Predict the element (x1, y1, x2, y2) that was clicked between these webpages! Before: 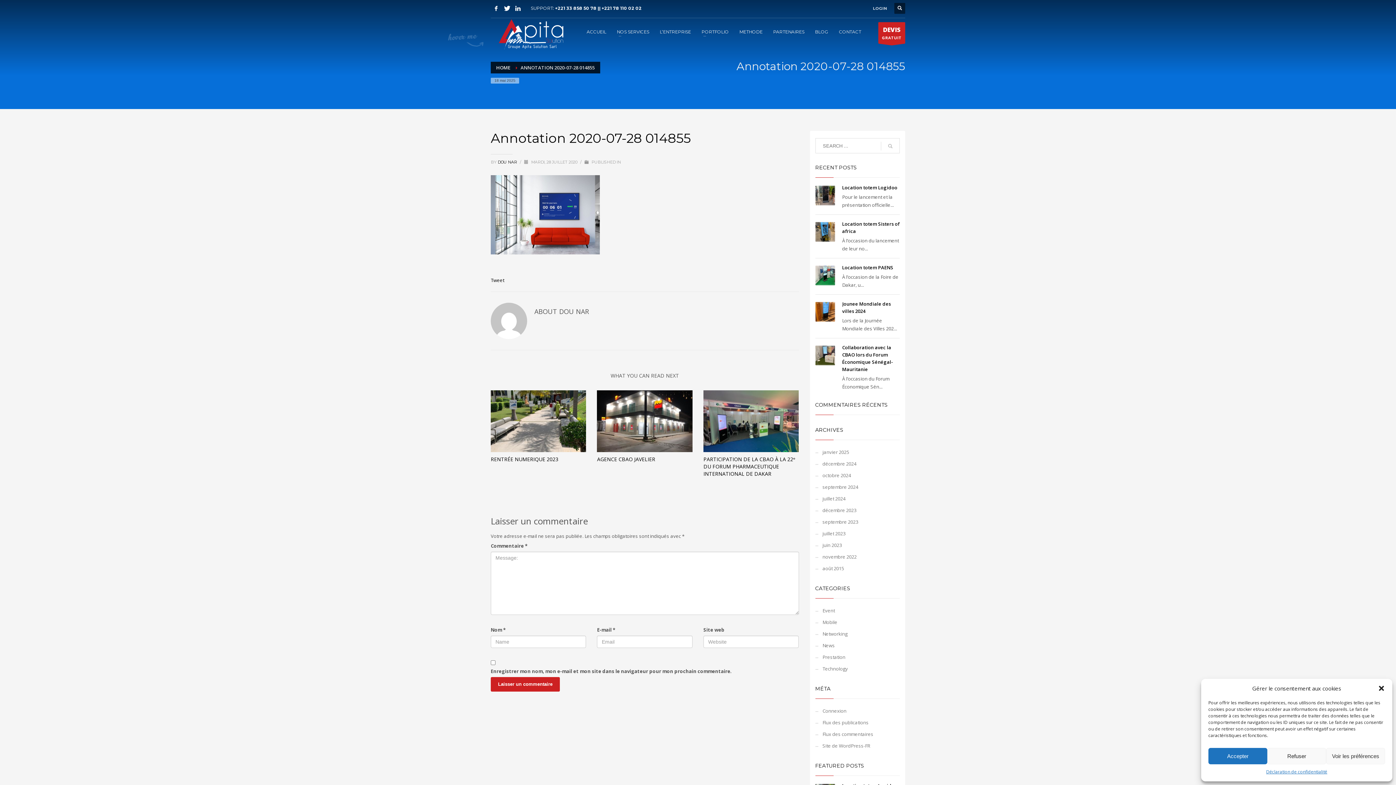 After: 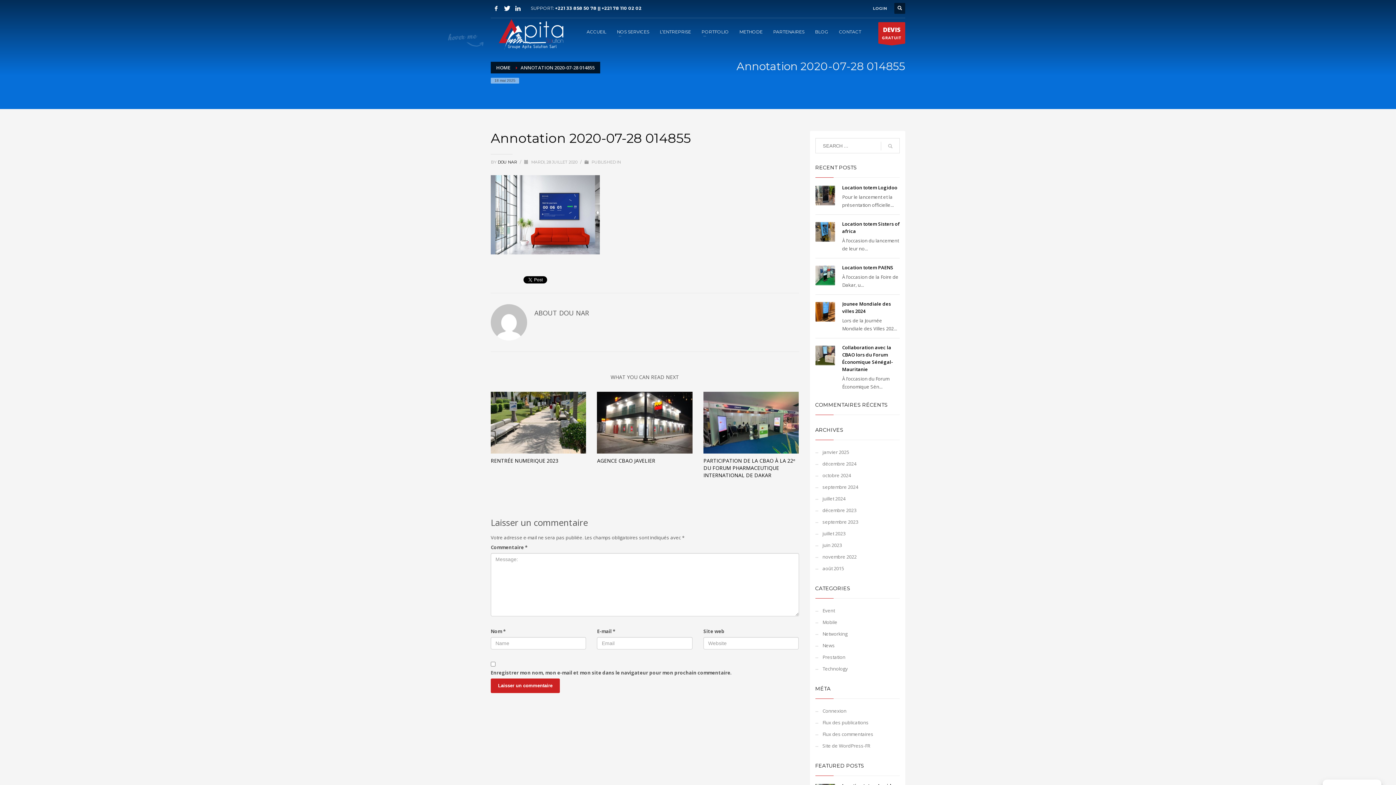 Action: bbox: (1208, 748, 1267, 764) label: Accepter